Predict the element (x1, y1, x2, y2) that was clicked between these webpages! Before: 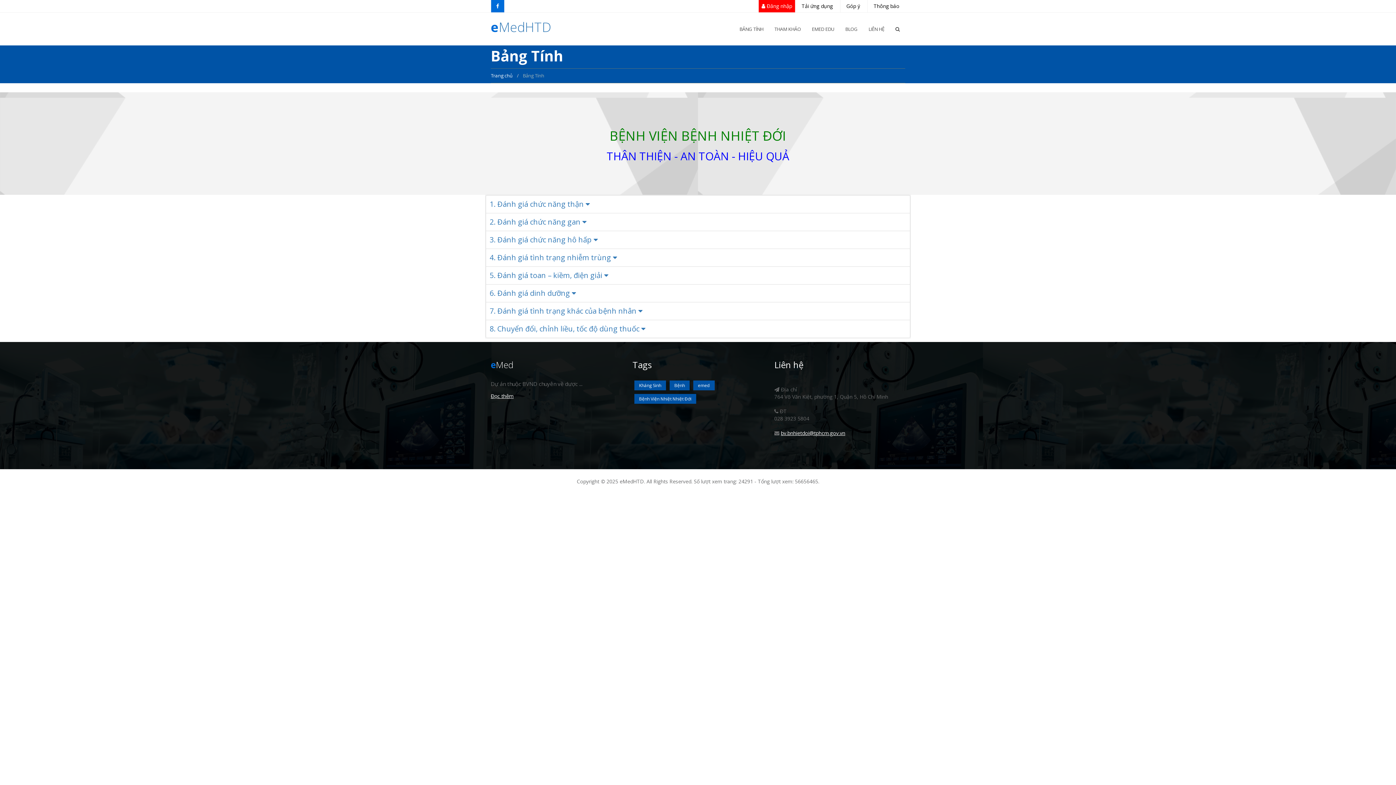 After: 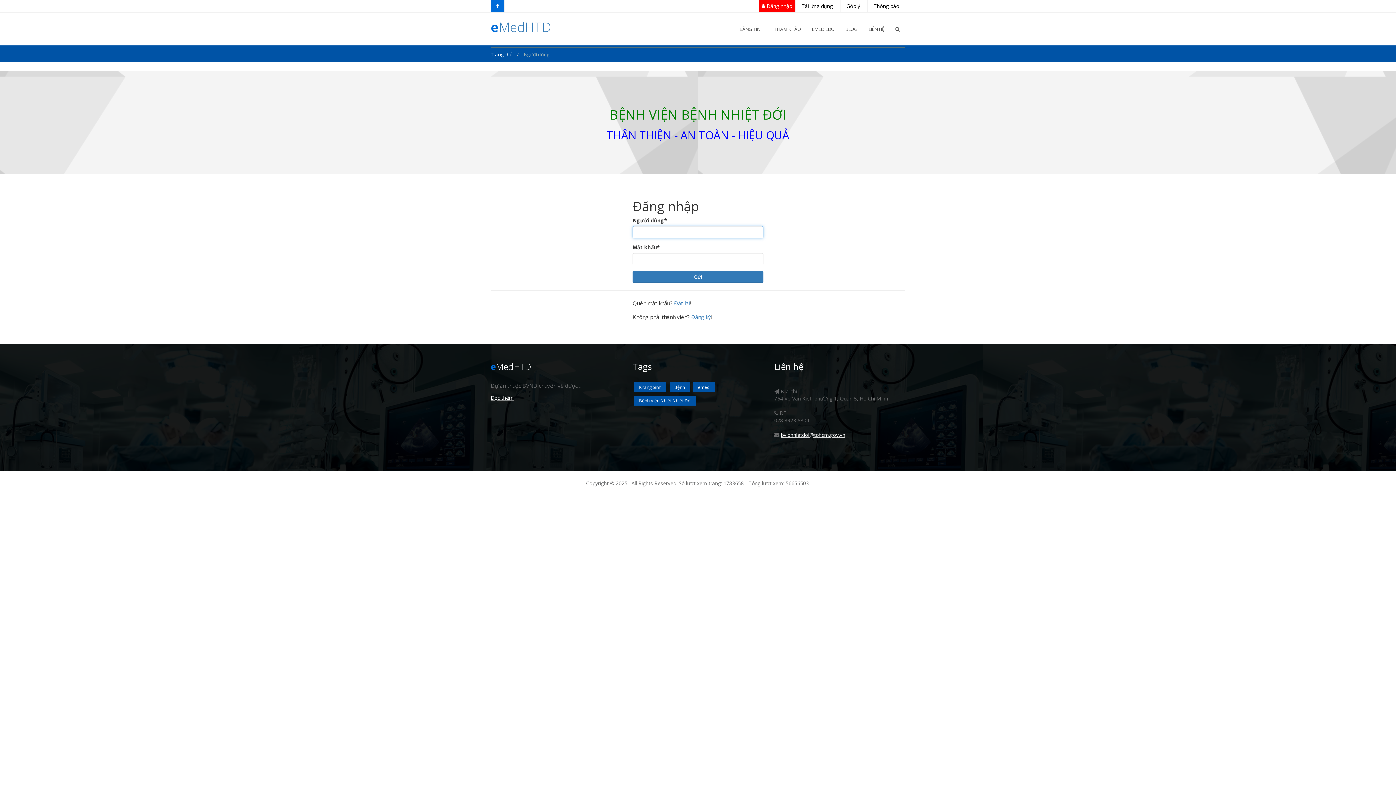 Action: bbox: (870, 0, 902, 12) label: Thông báo